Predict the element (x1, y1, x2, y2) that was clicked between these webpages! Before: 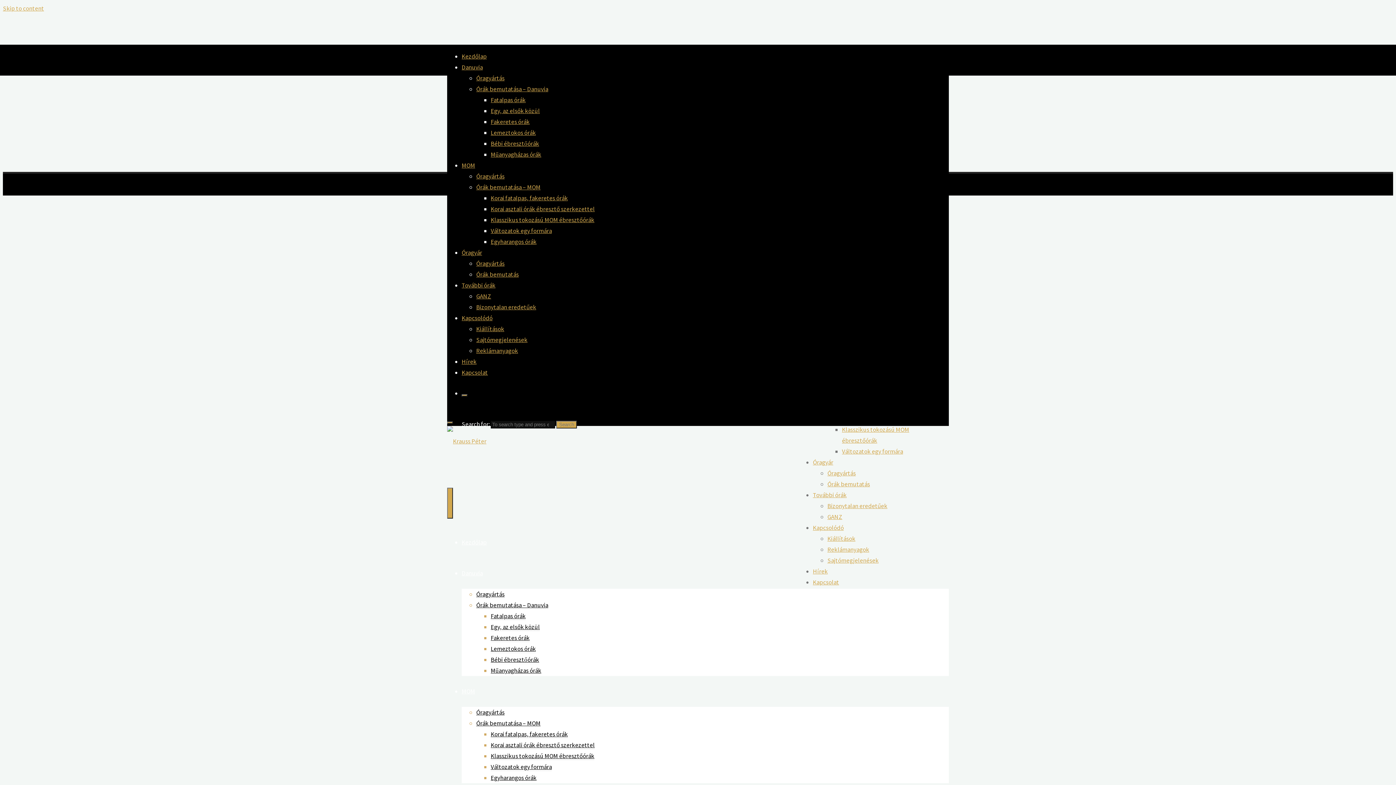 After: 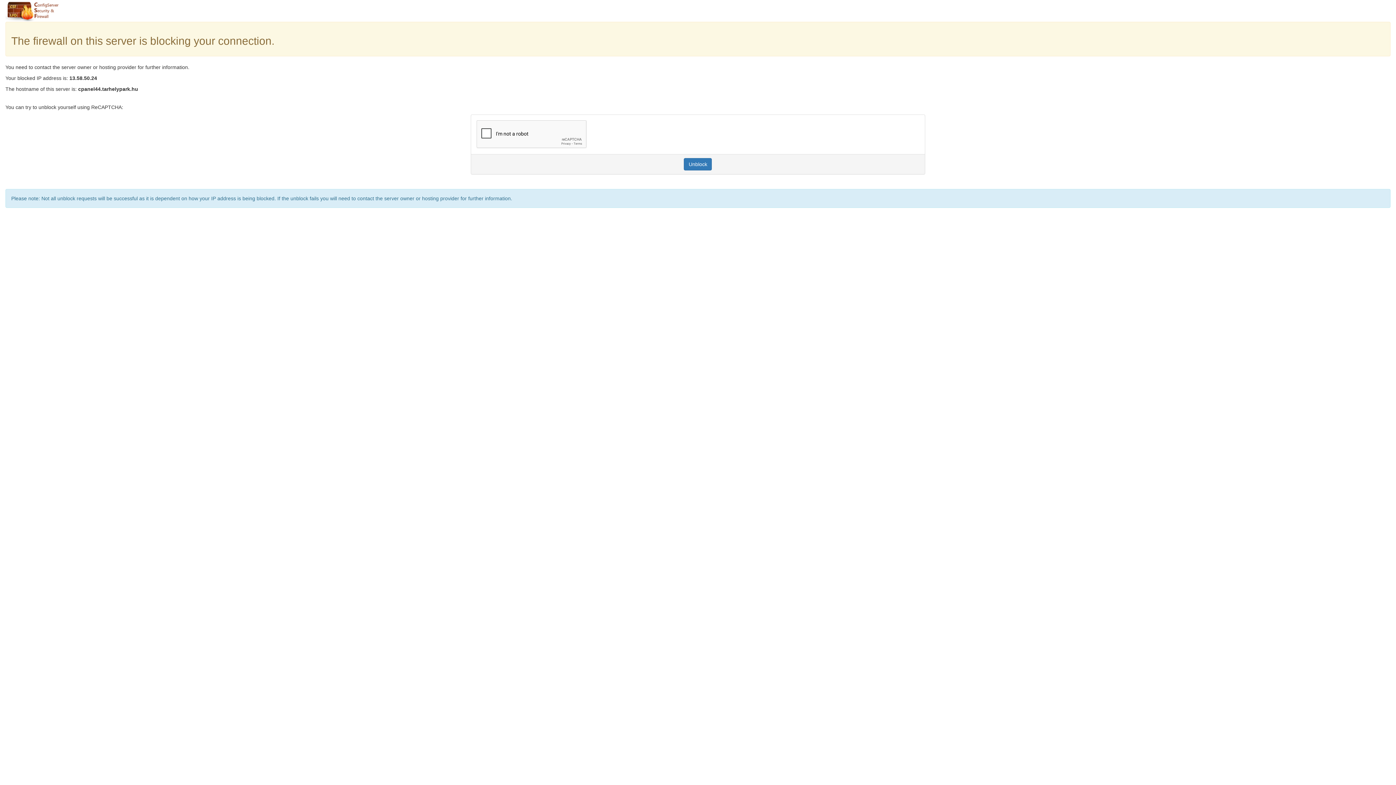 Action: bbox: (490, 645, 536, 653) label: Lemeztokos órák